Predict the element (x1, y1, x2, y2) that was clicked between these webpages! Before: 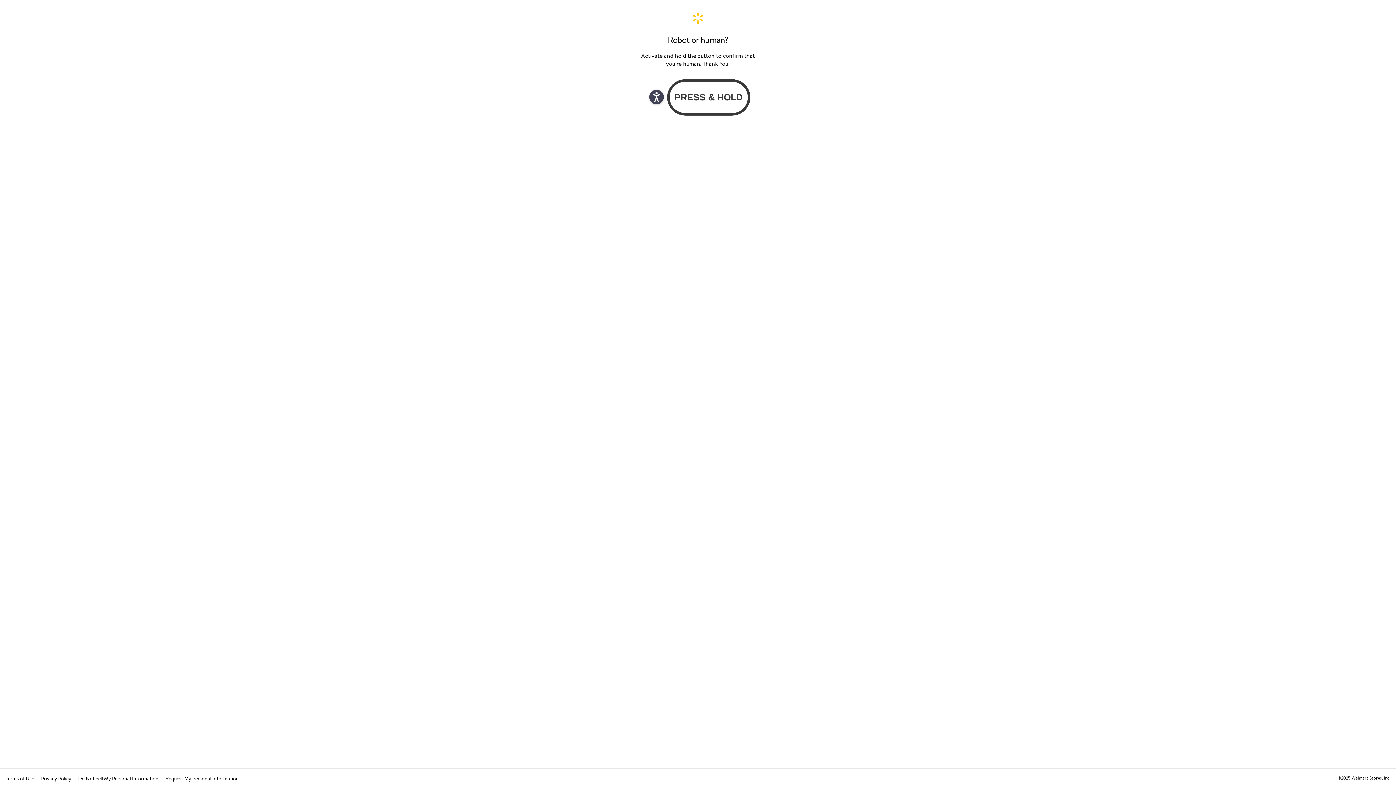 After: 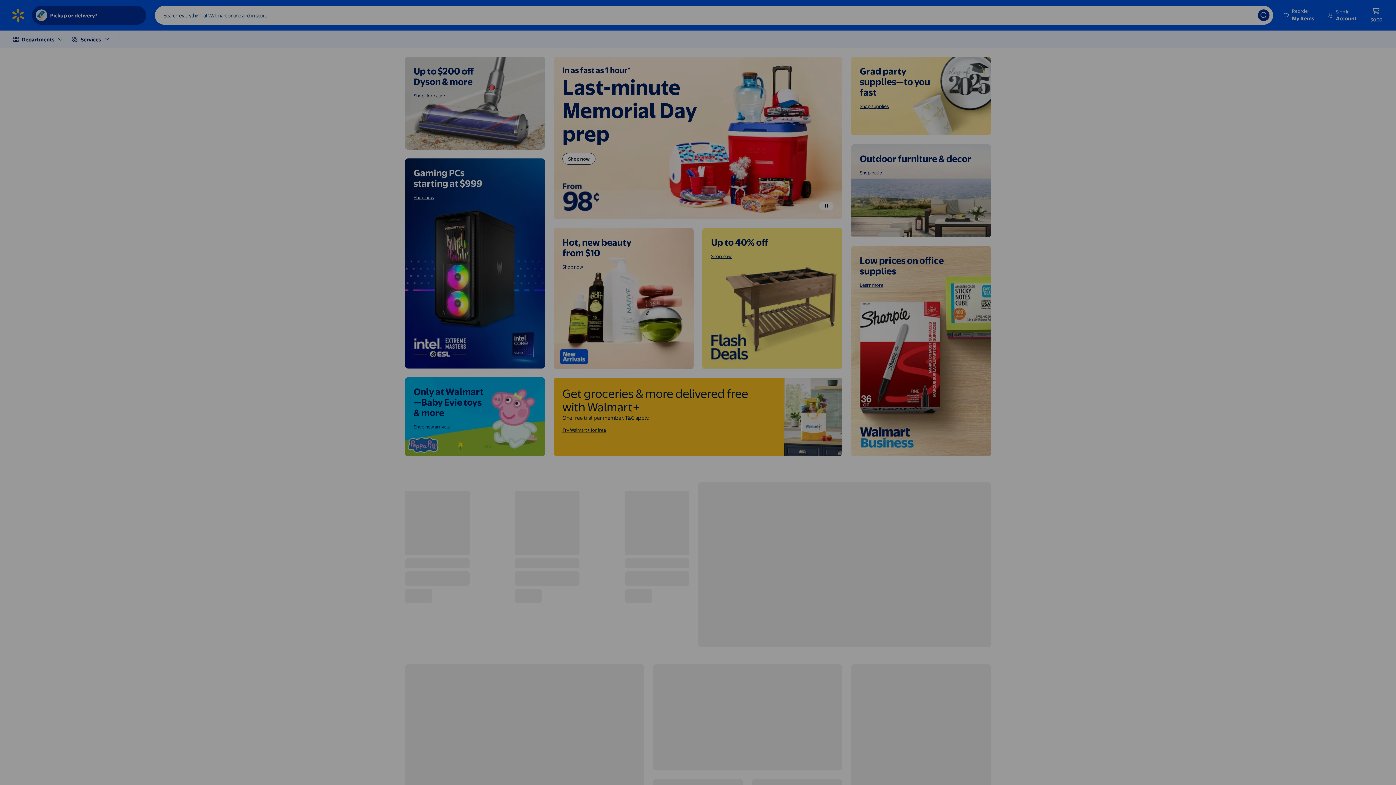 Action: label: Walmart. Save Money. Live Better. Home Page bbox: (640, 11, 756, 24)